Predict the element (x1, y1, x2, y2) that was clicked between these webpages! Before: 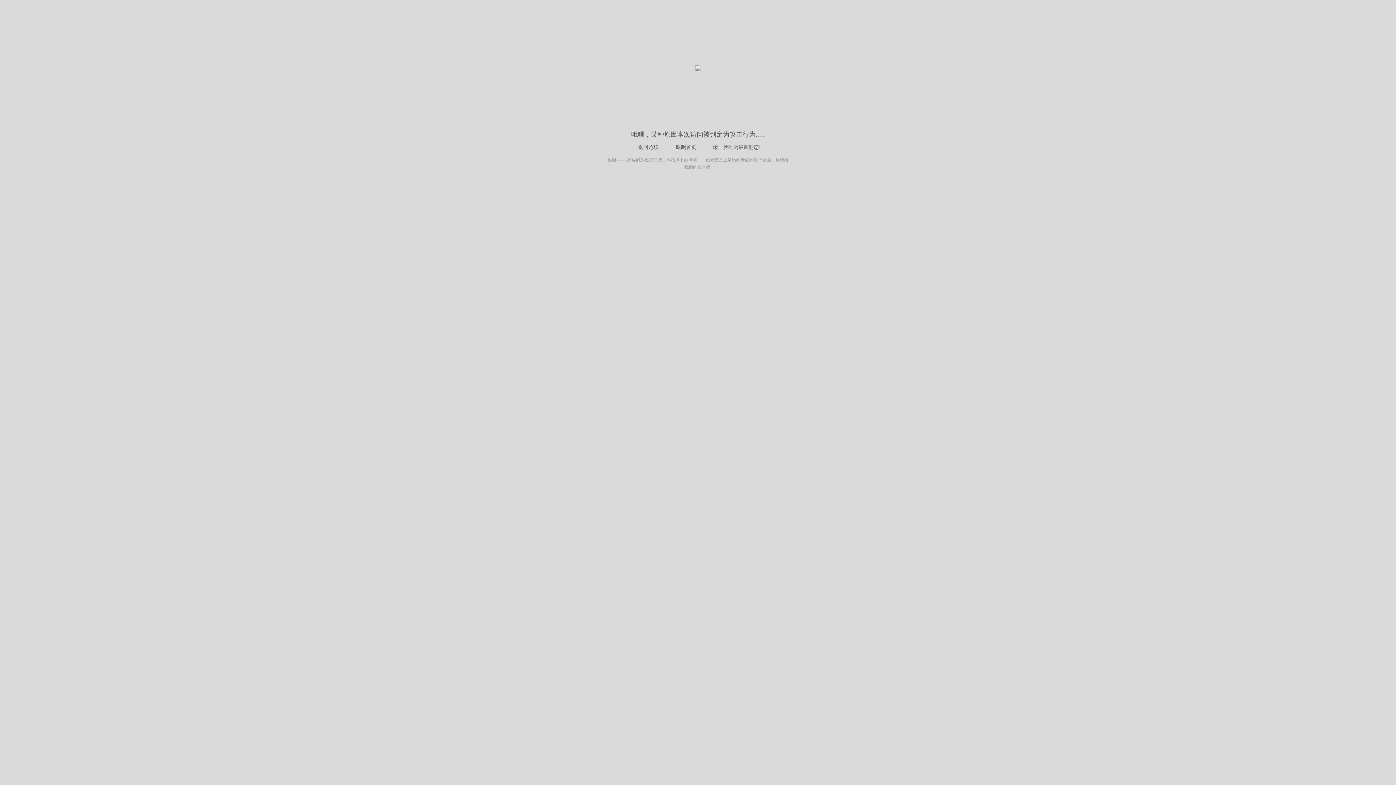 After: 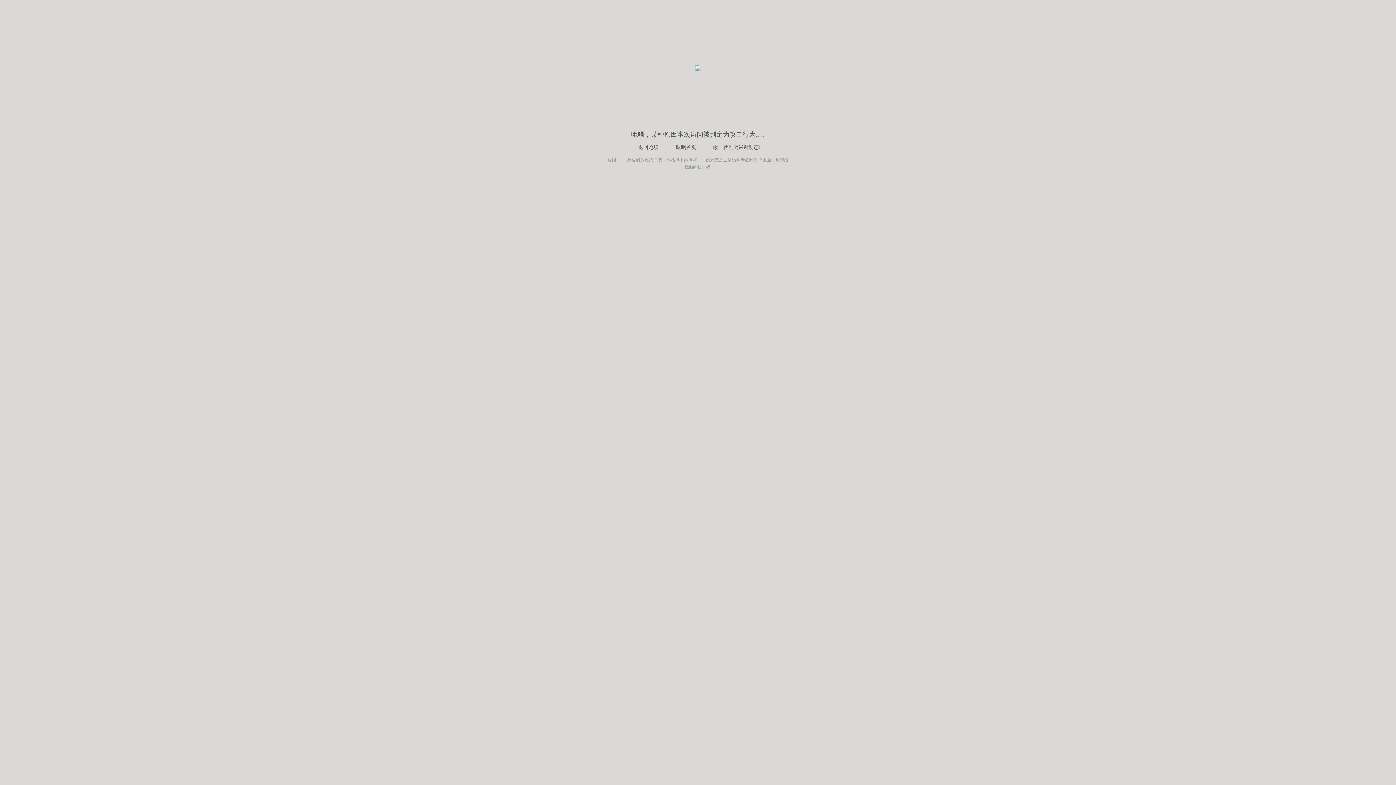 Action: bbox: (627, 143, 662, 152) label: 返回论坛